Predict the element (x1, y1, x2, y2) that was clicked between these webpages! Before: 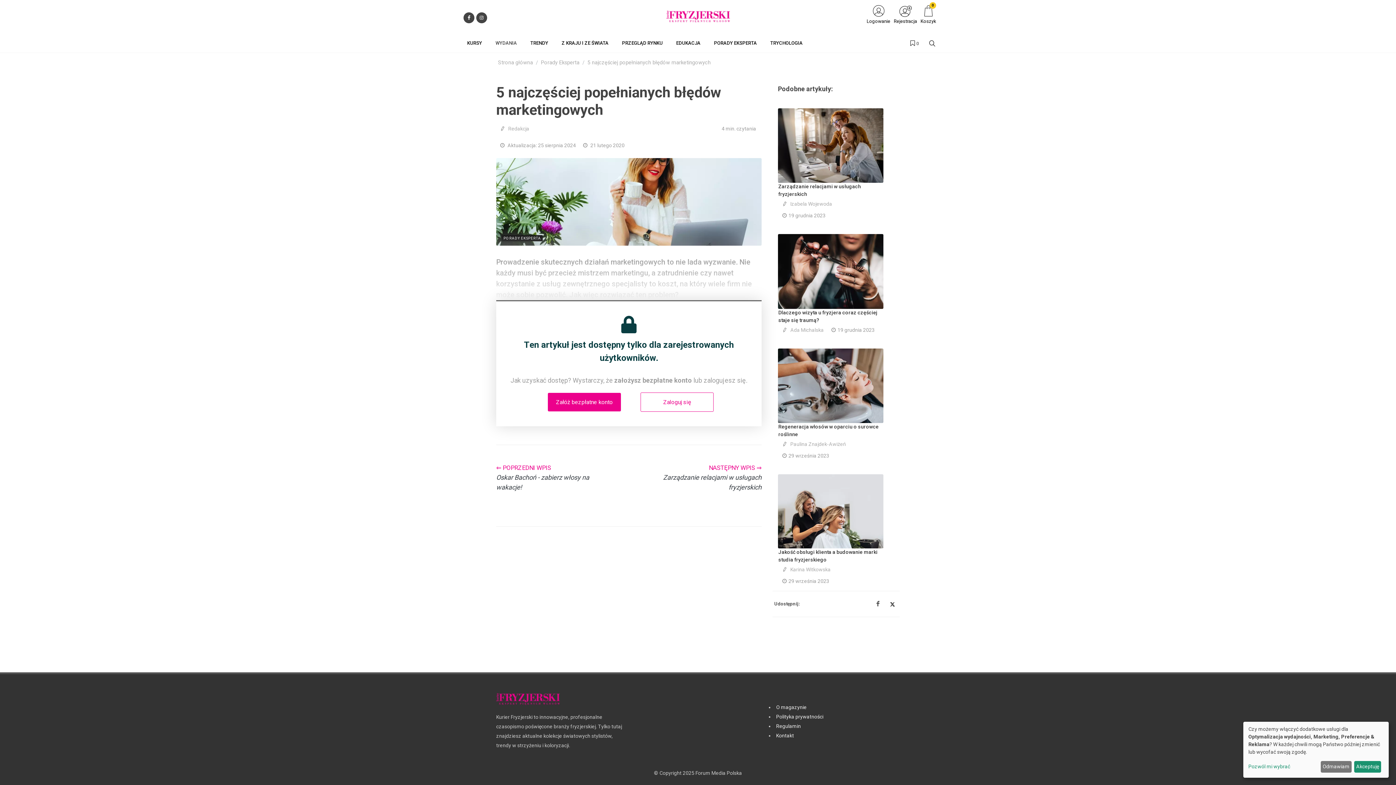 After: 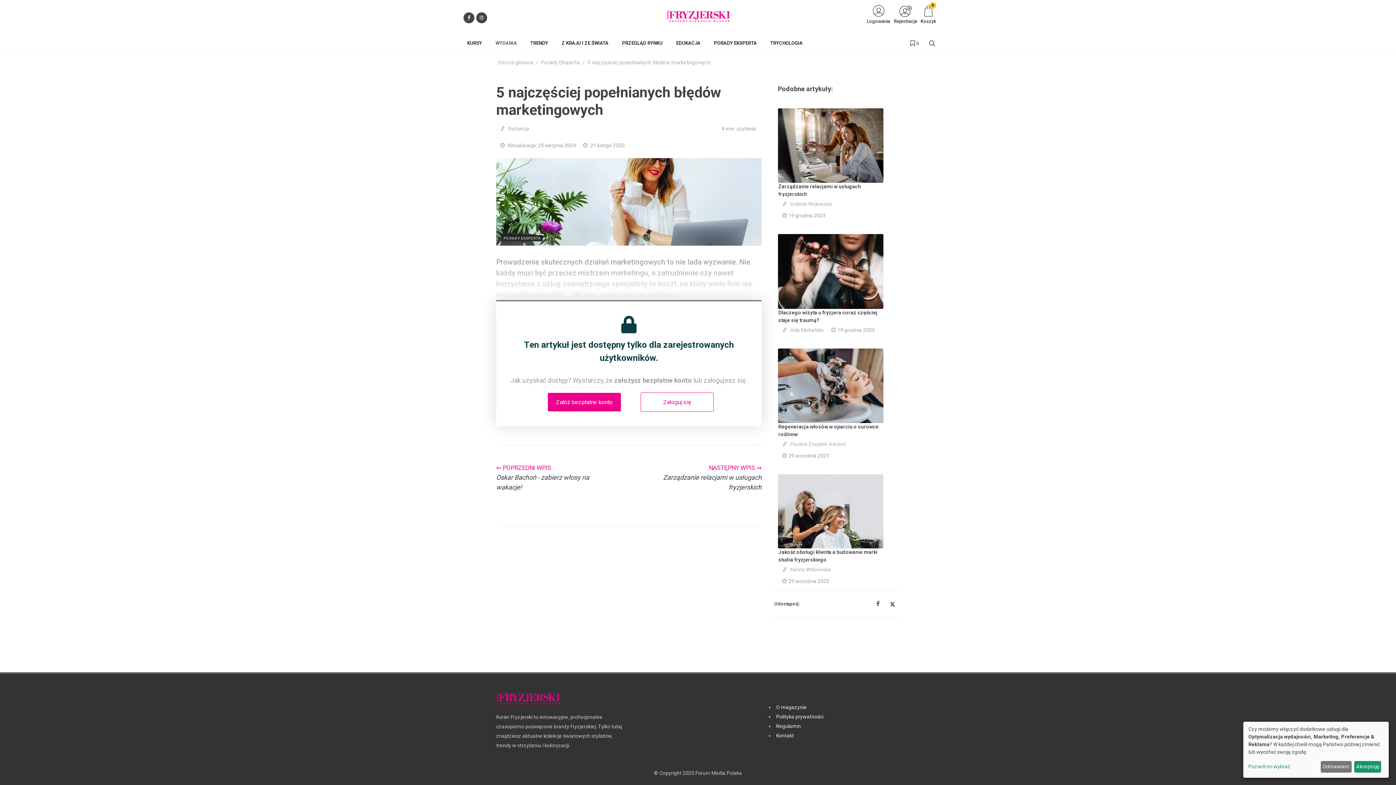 Action: bbox: (776, 723, 801, 729) label: Regulamin